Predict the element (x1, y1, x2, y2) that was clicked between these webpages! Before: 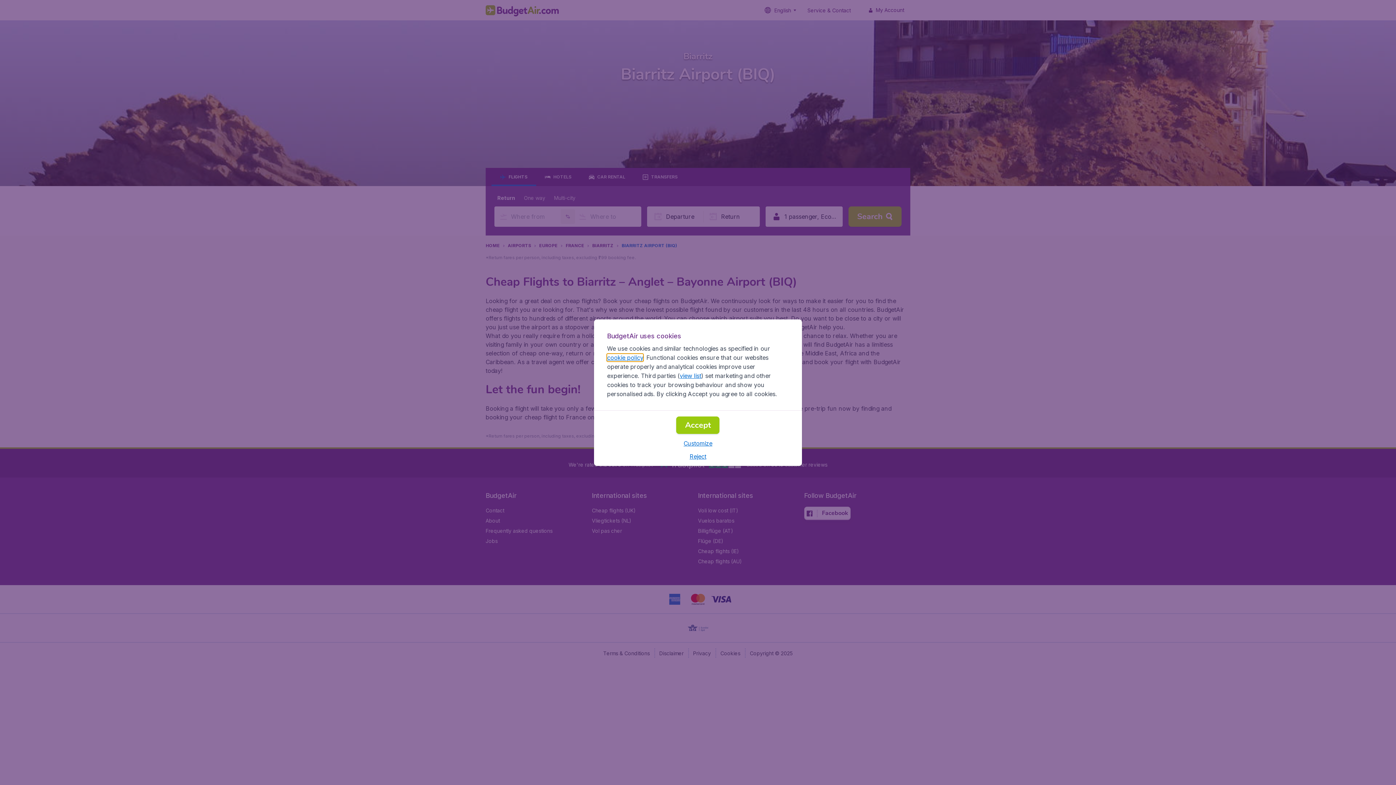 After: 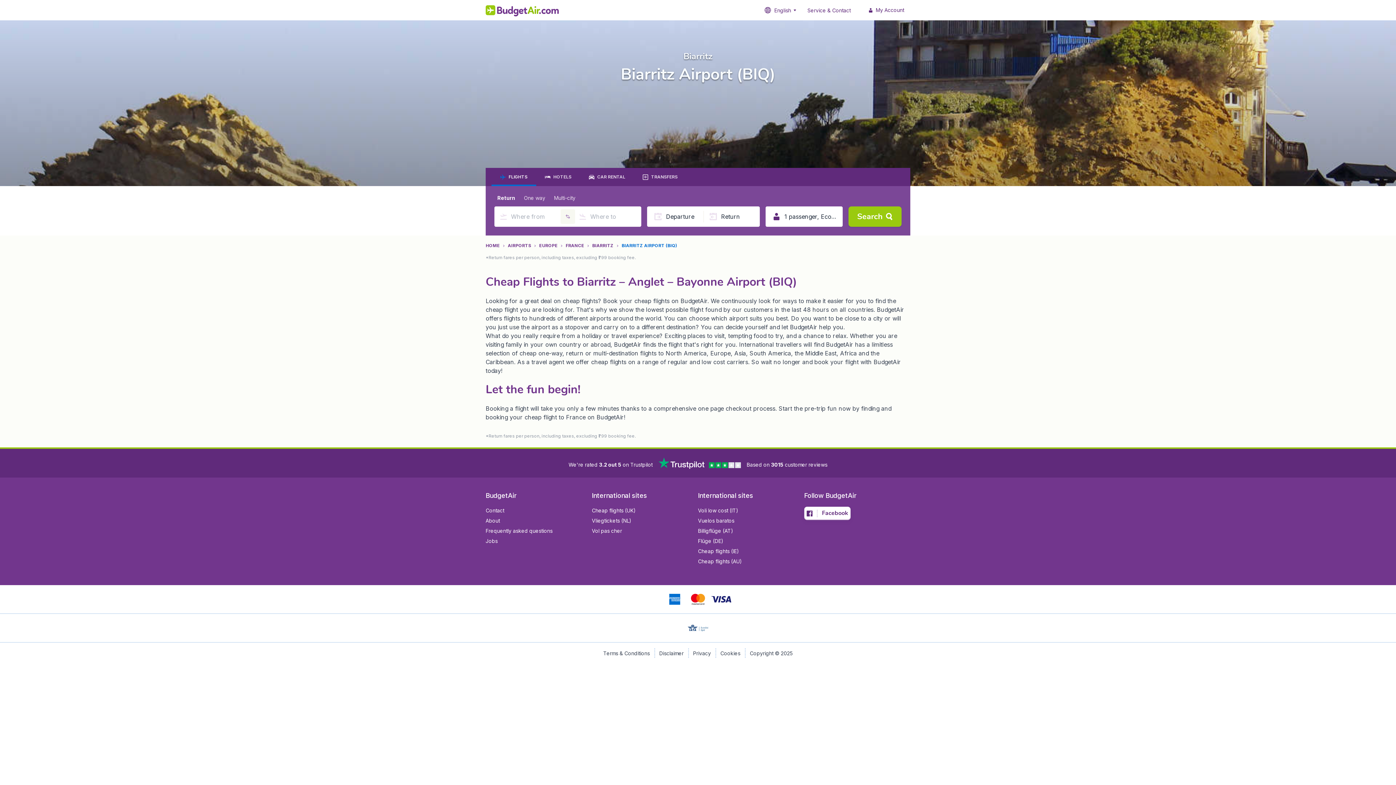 Action: bbox: (689, 452, 706, 460) label: Reject